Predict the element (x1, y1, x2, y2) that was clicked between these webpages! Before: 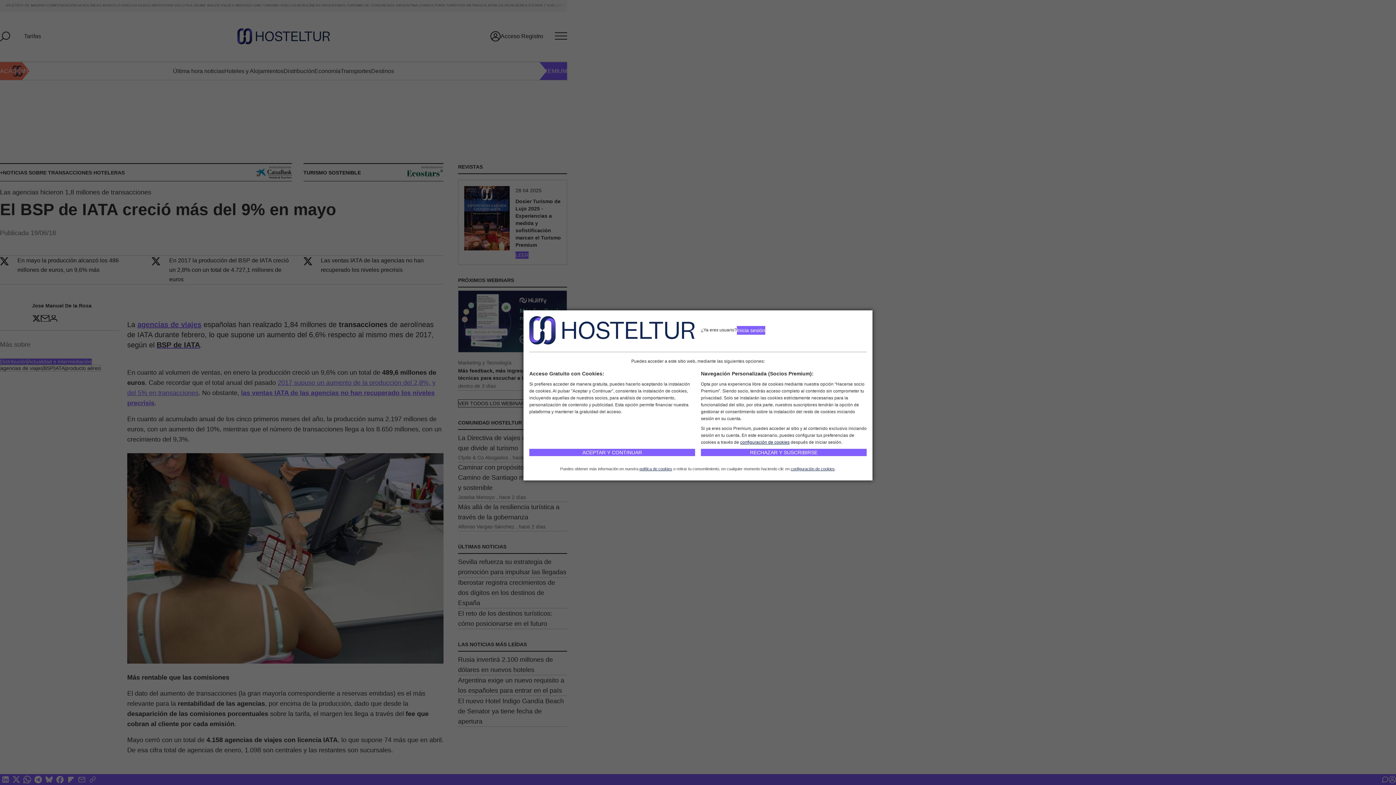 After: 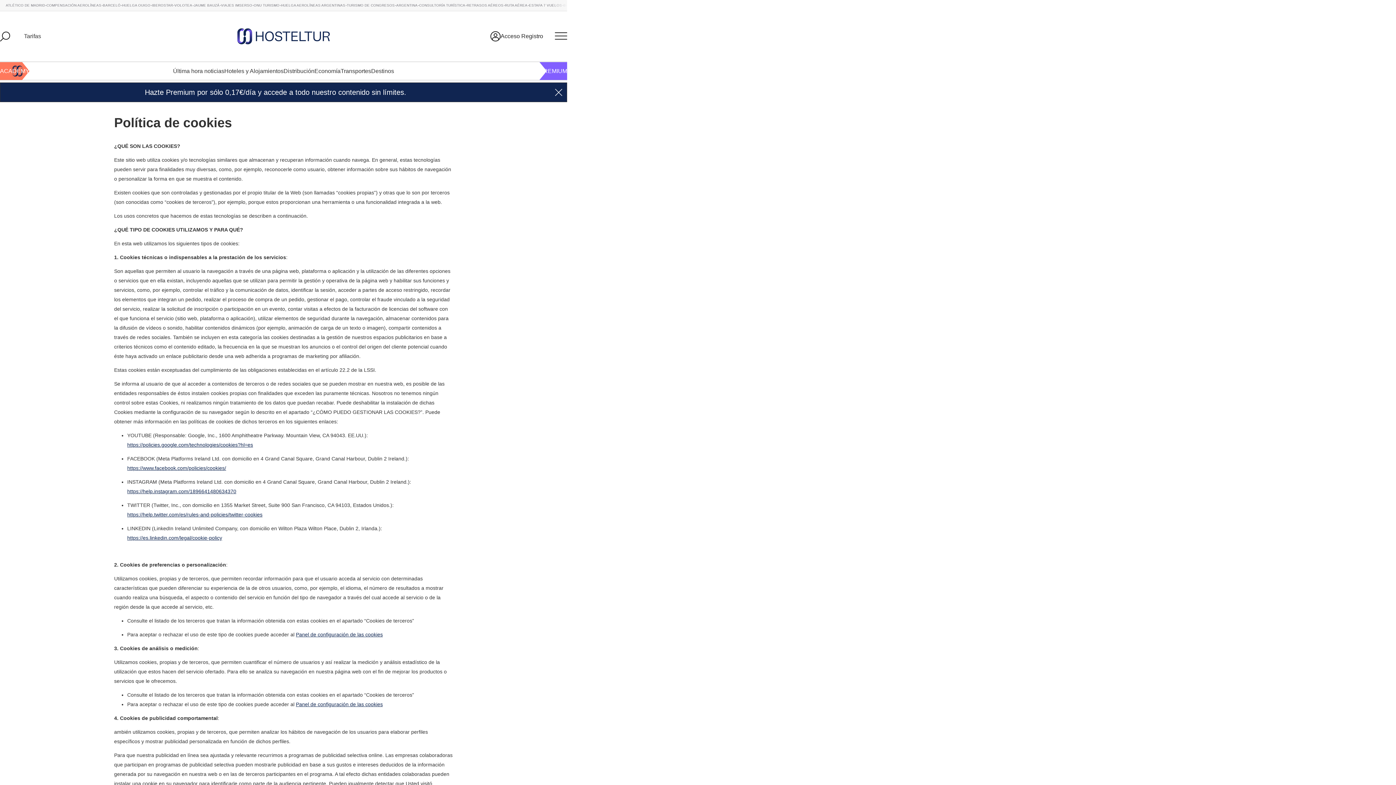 Action: label: política de cookies bbox: (639, 466, 672, 471)